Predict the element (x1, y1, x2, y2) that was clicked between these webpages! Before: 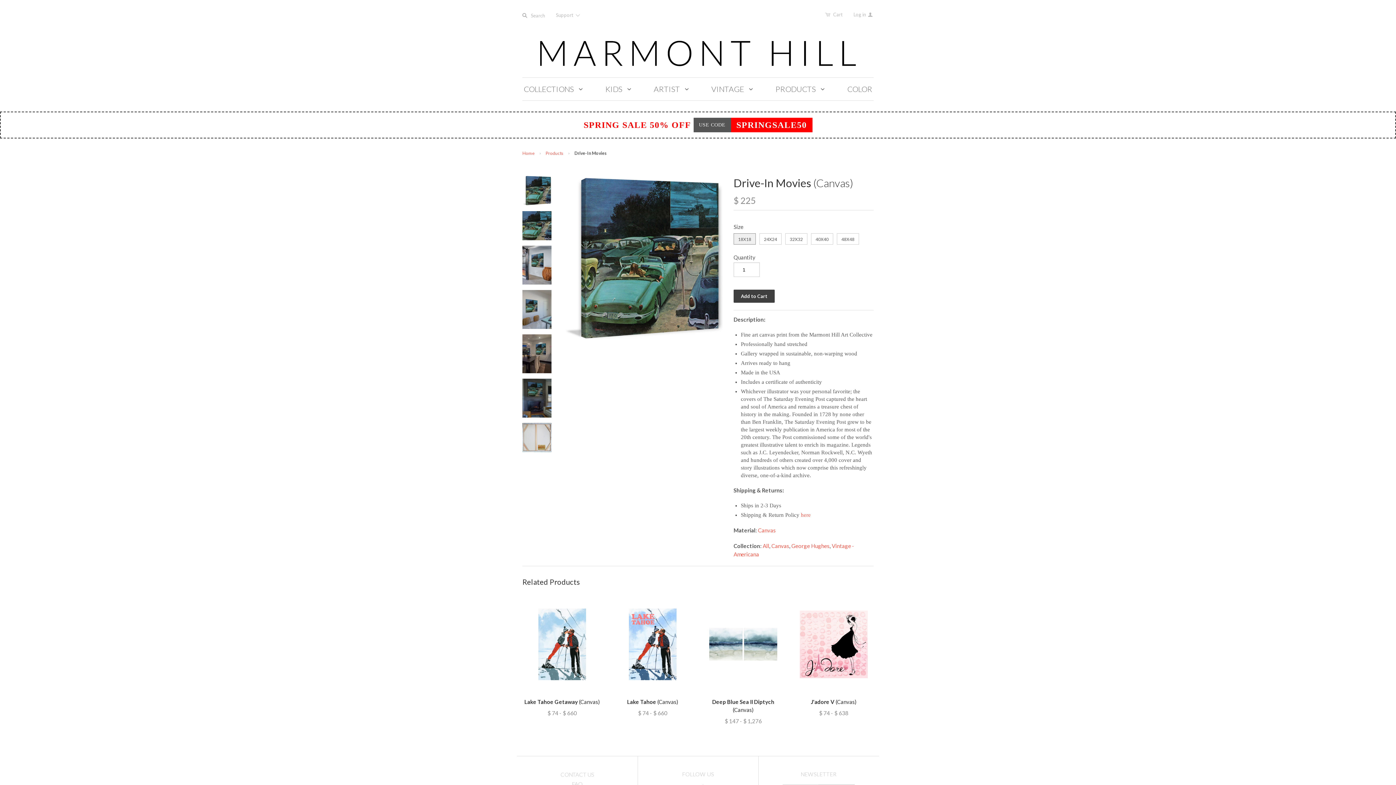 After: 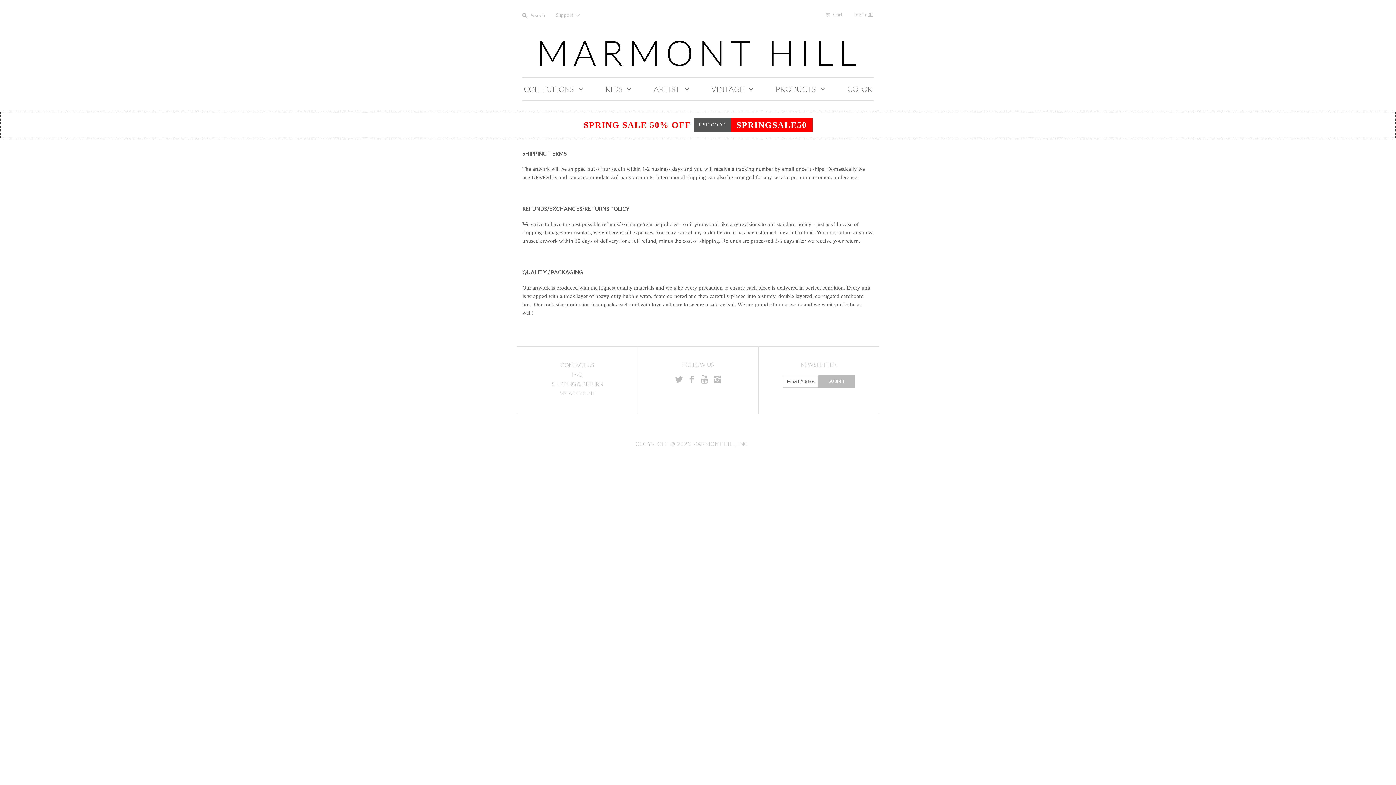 Action: label: FAQ bbox: (572, 781, 582, 787)